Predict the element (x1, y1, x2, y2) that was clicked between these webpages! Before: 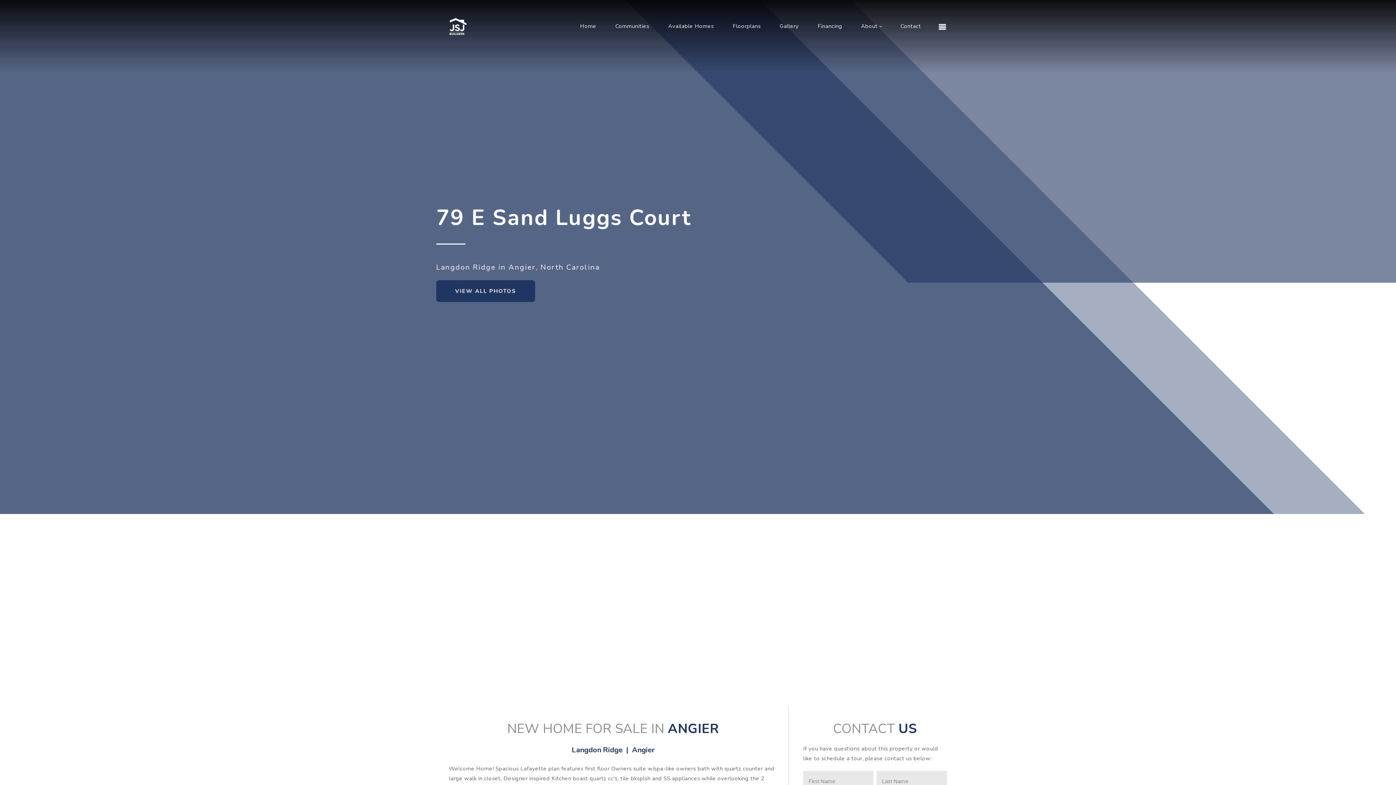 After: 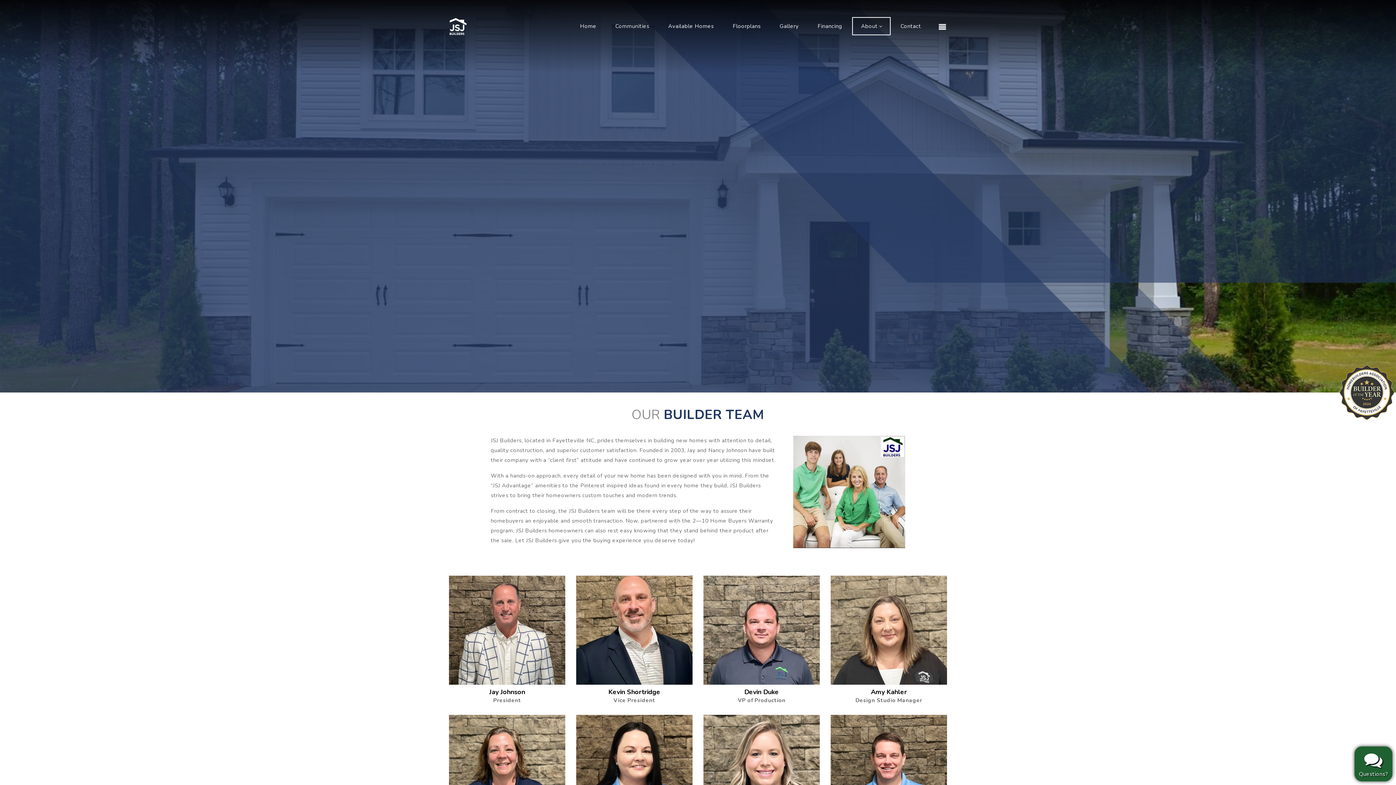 Action: label: About bbox: (852, 17, 890, 35)